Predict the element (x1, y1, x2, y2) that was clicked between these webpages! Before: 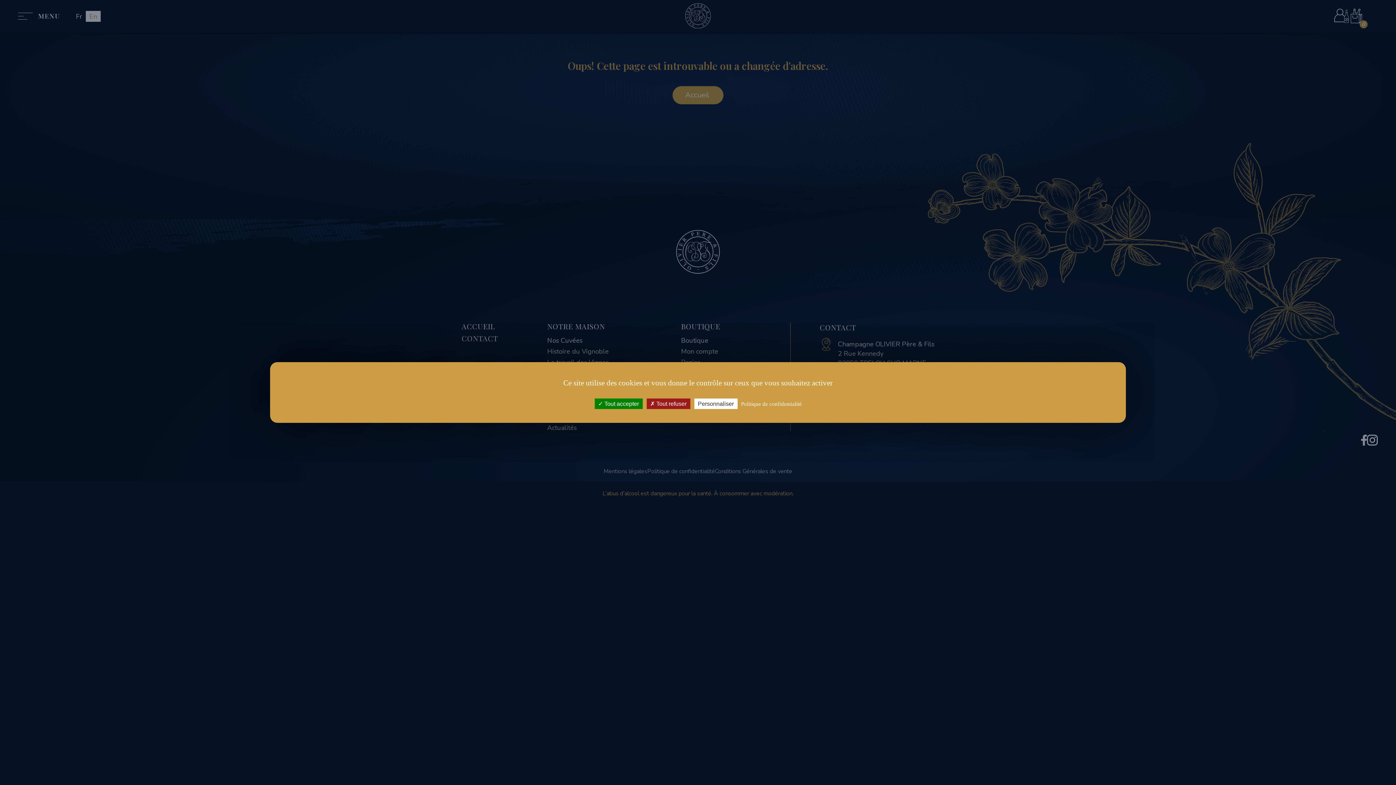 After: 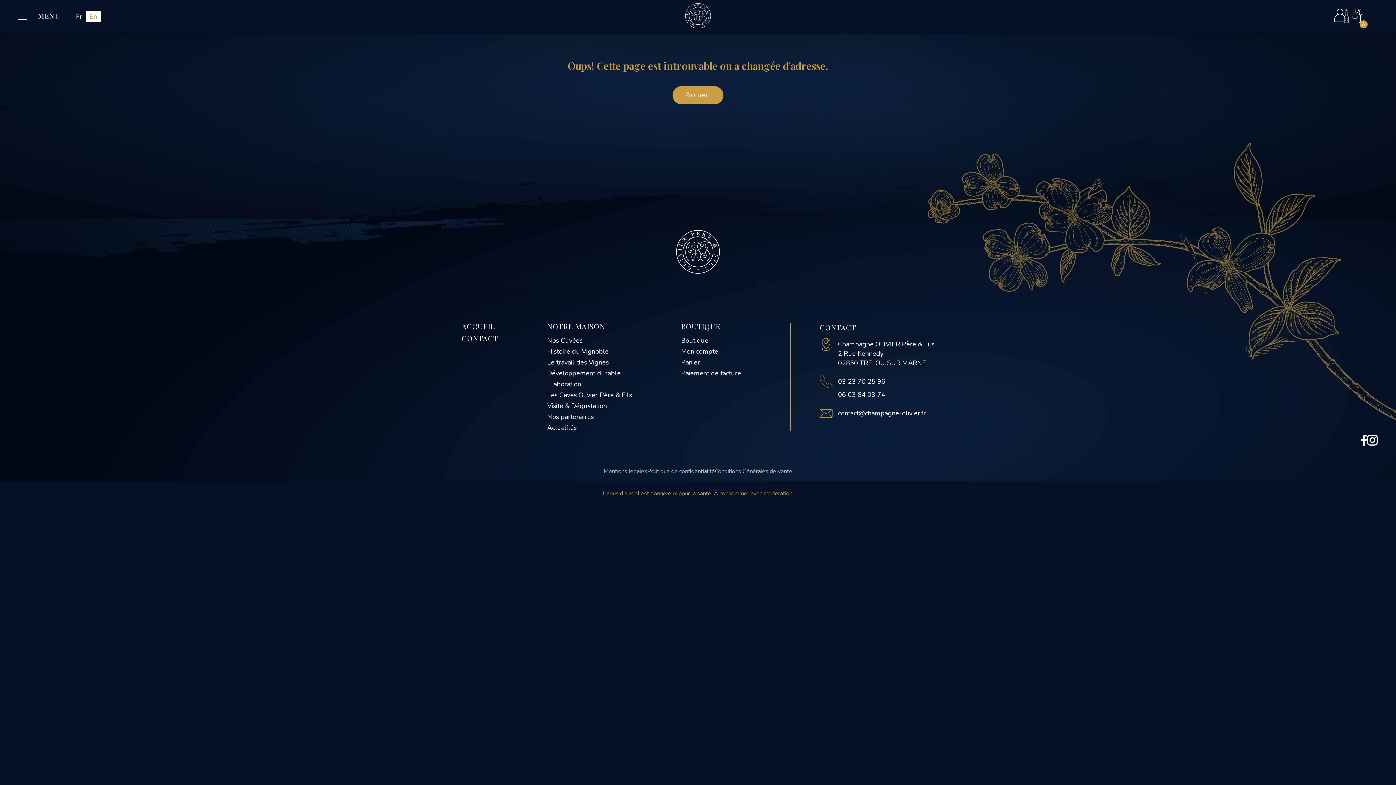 Action: bbox: (646, 398, 690, 409) label:  Tout refuser